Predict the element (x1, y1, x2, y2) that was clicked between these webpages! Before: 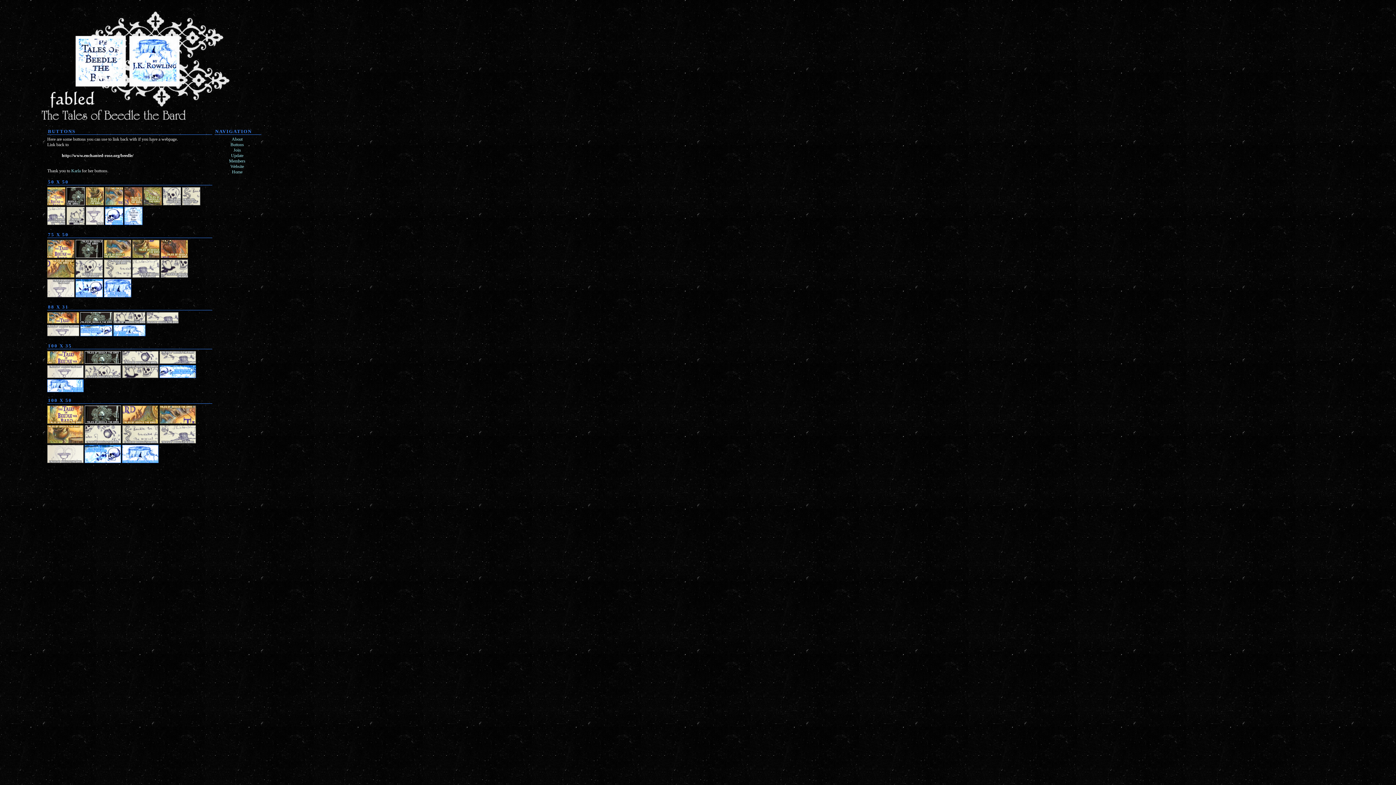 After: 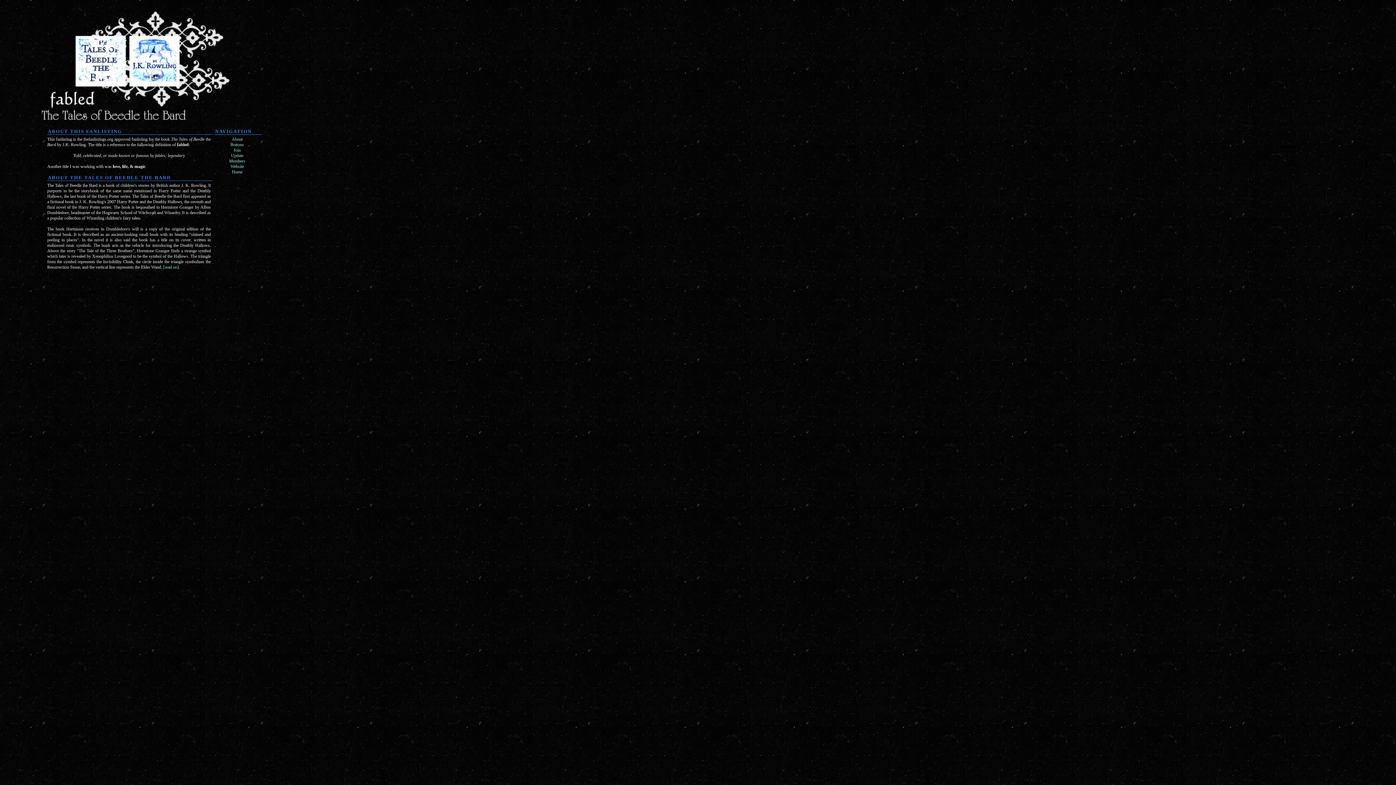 Action: bbox: (231, 136, 242, 141) label: About